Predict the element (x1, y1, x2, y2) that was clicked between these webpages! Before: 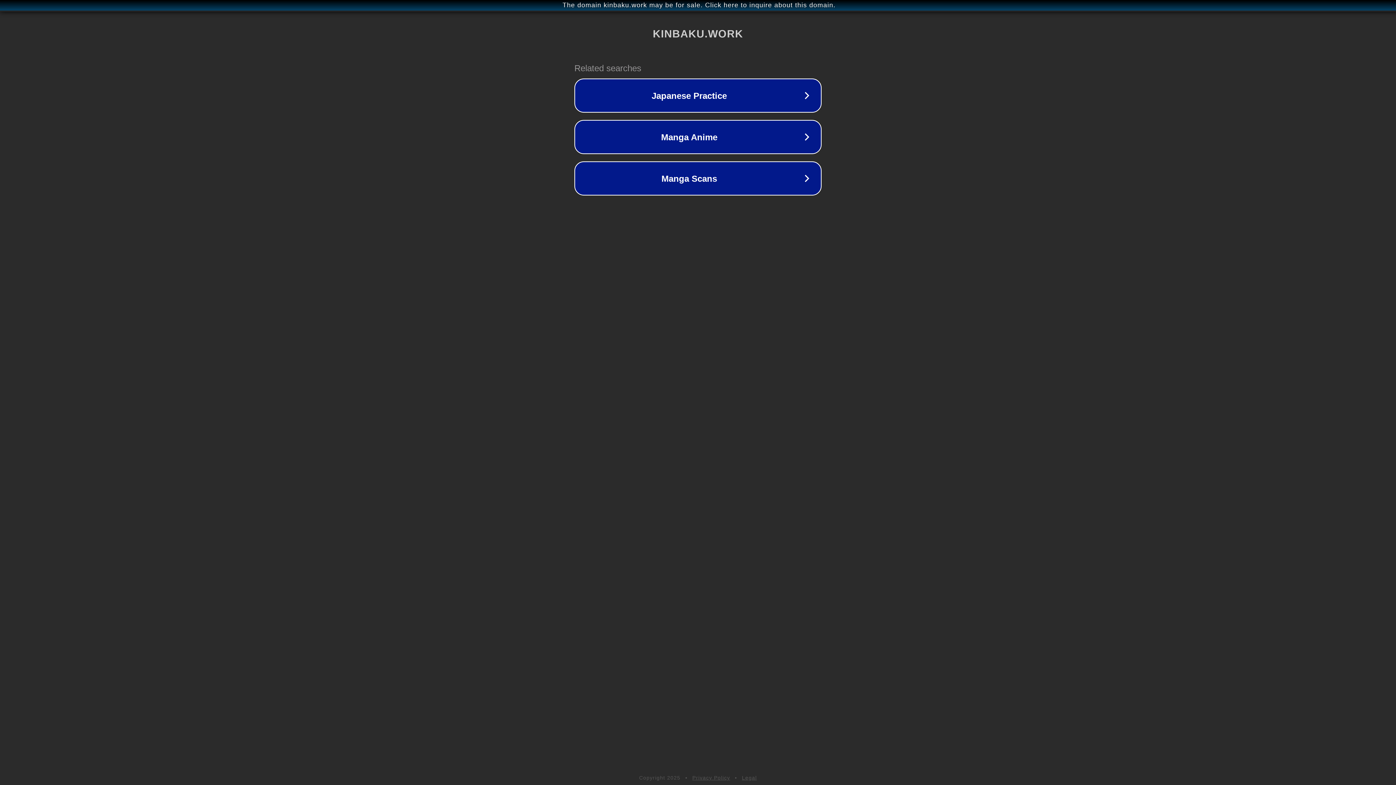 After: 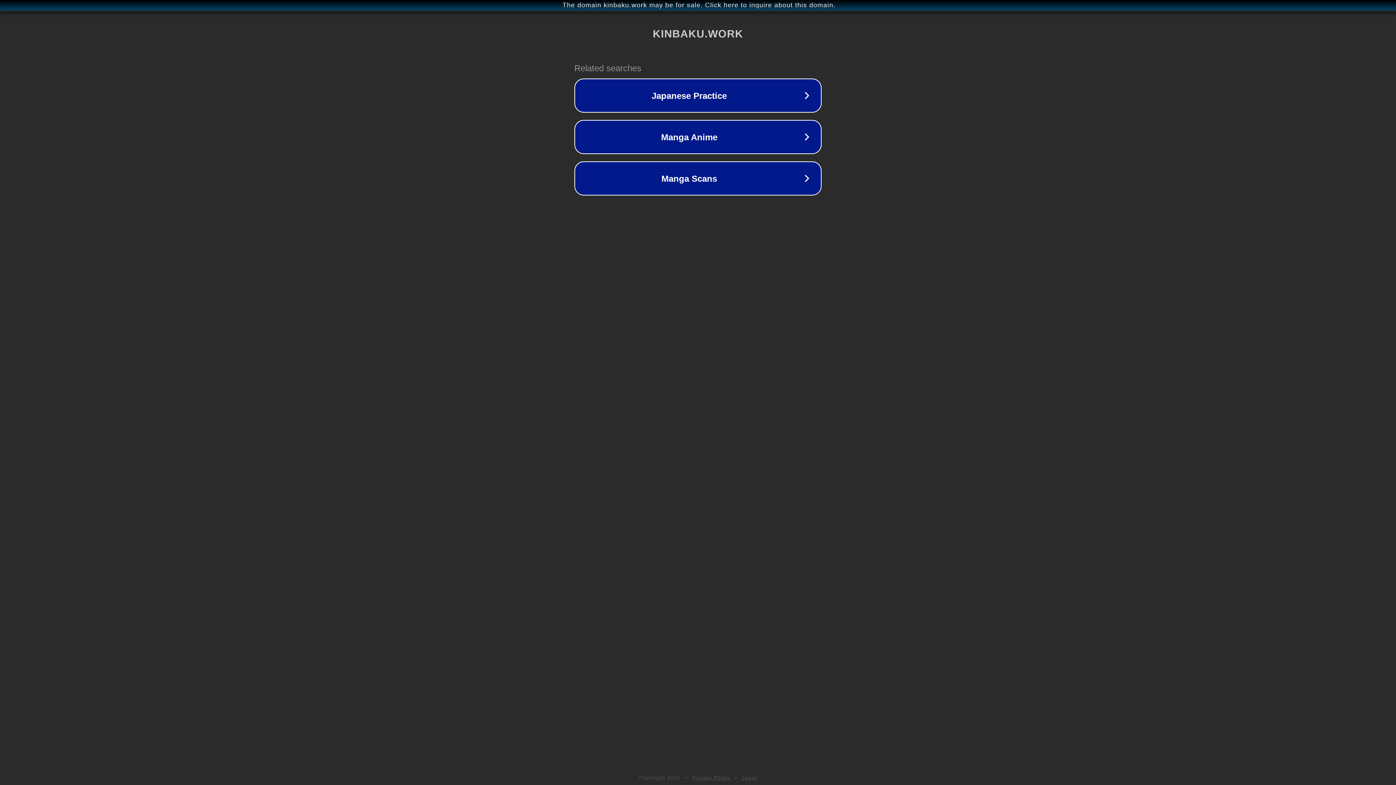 Action: bbox: (692, 775, 730, 781) label: Privacy Policy